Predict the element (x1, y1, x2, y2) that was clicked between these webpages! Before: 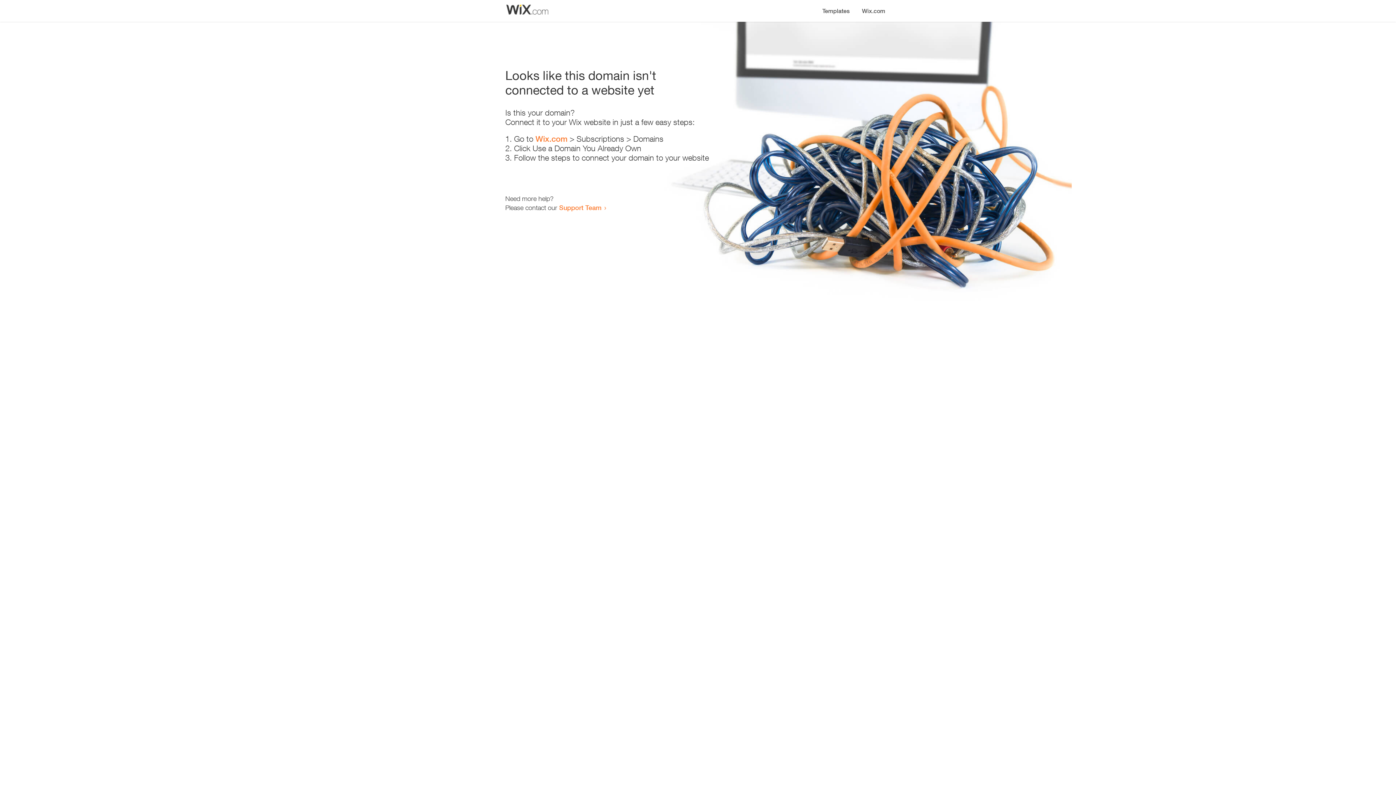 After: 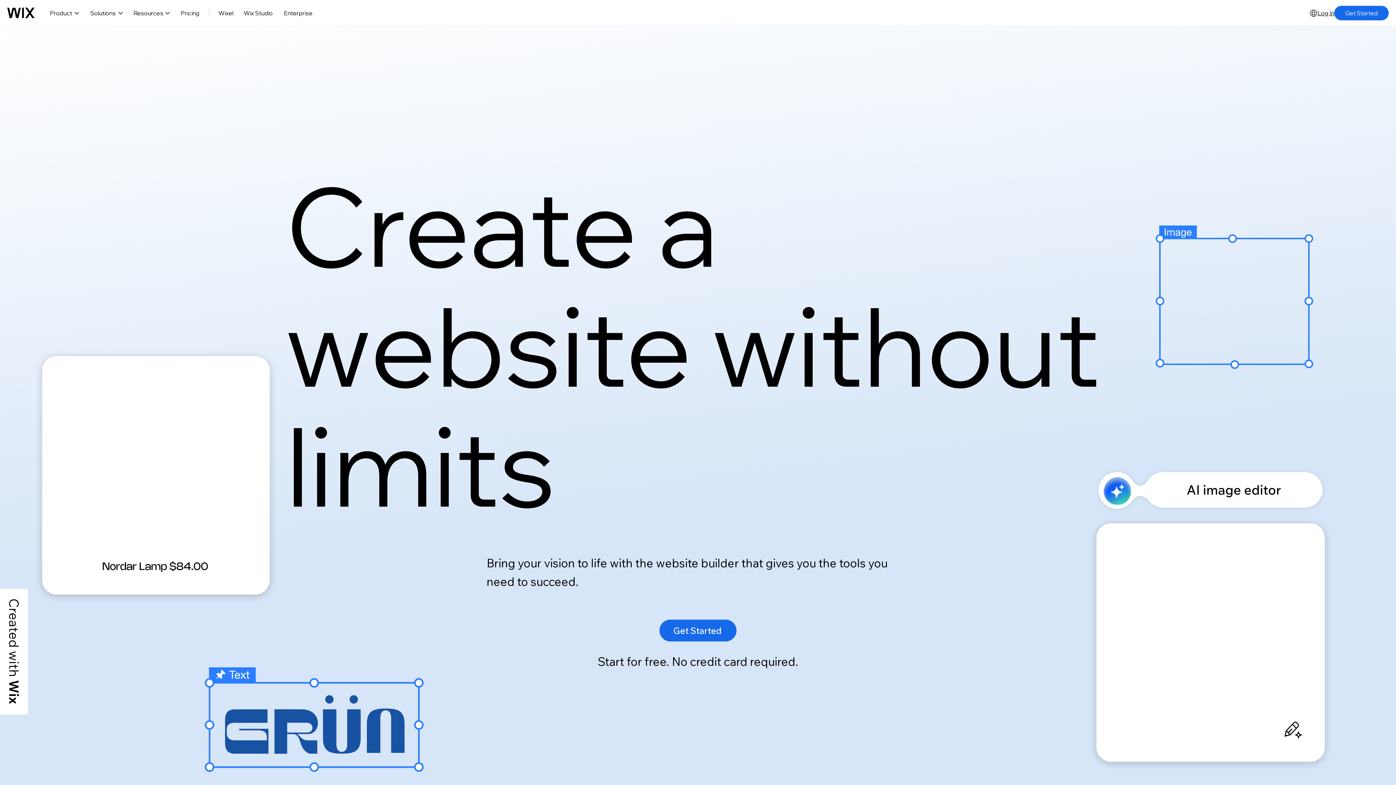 Action: bbox: (535, 134, 567, 143) label: Wix.com